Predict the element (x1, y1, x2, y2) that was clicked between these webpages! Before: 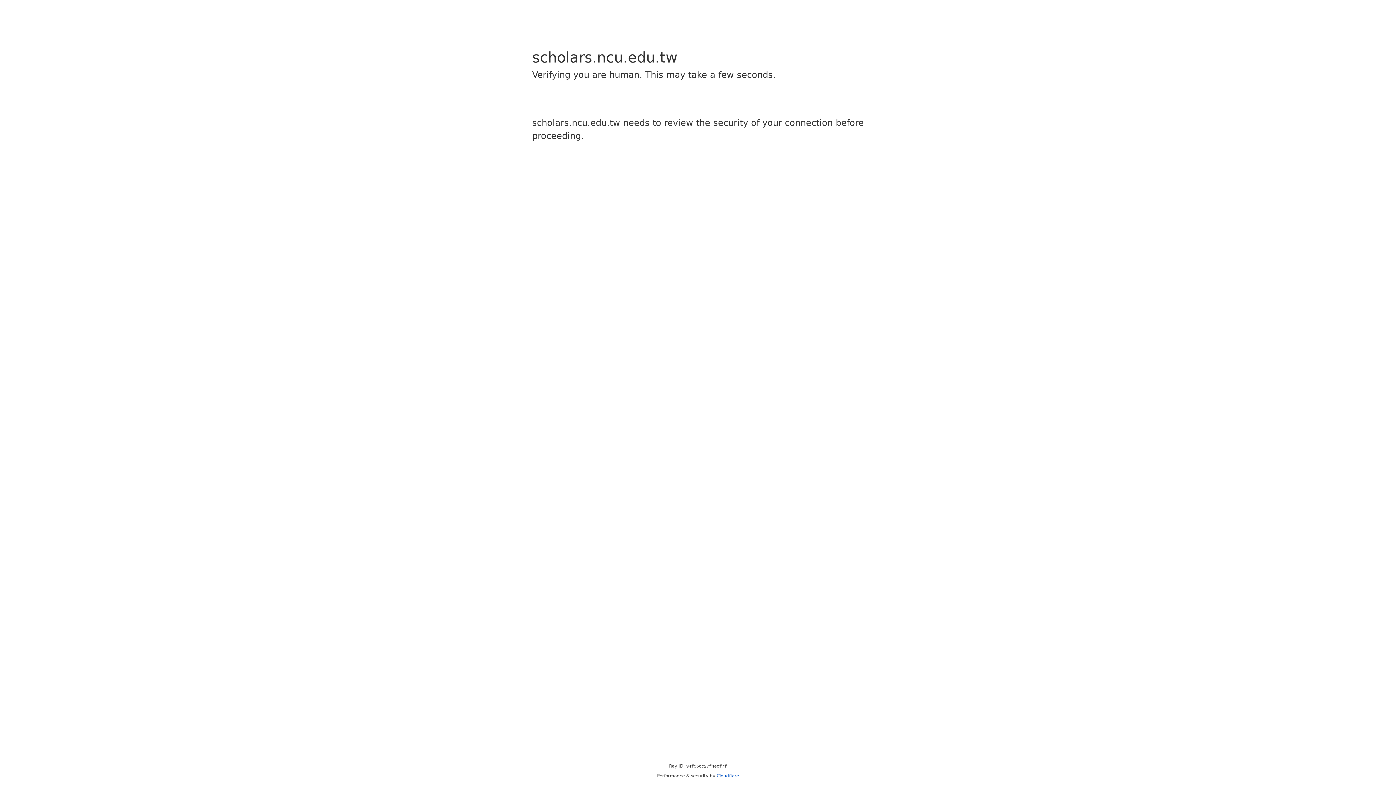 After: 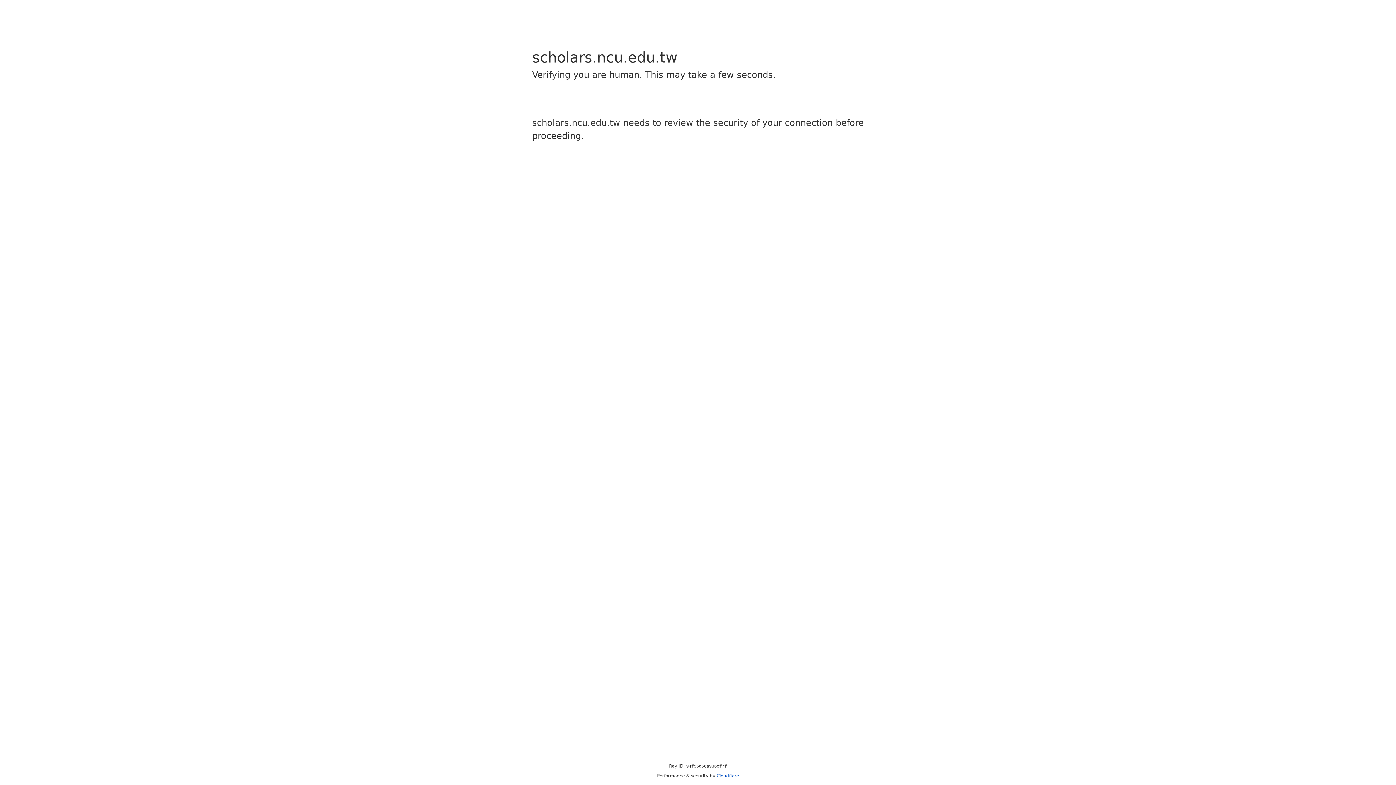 Action: label: Cloudflare bbox: (716, 773, 739, 778)